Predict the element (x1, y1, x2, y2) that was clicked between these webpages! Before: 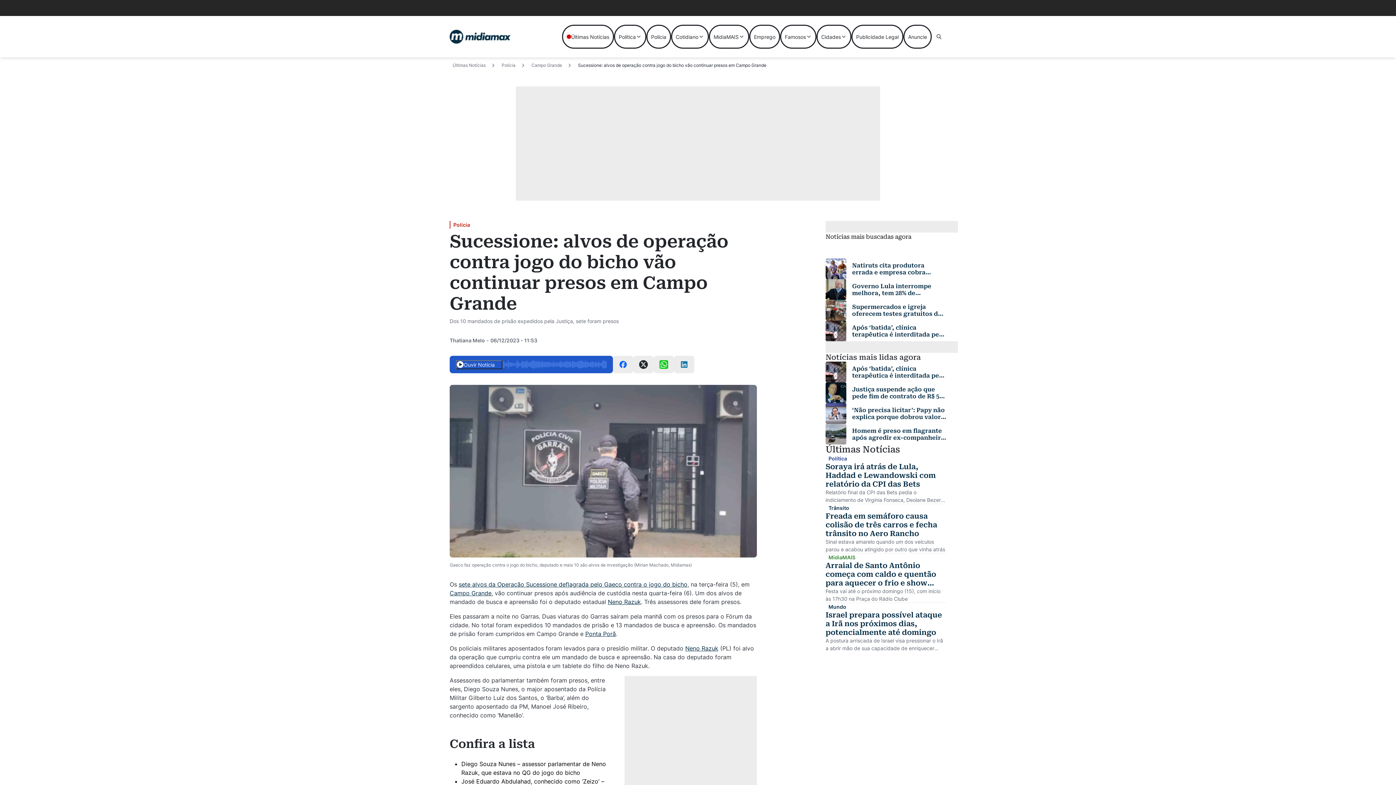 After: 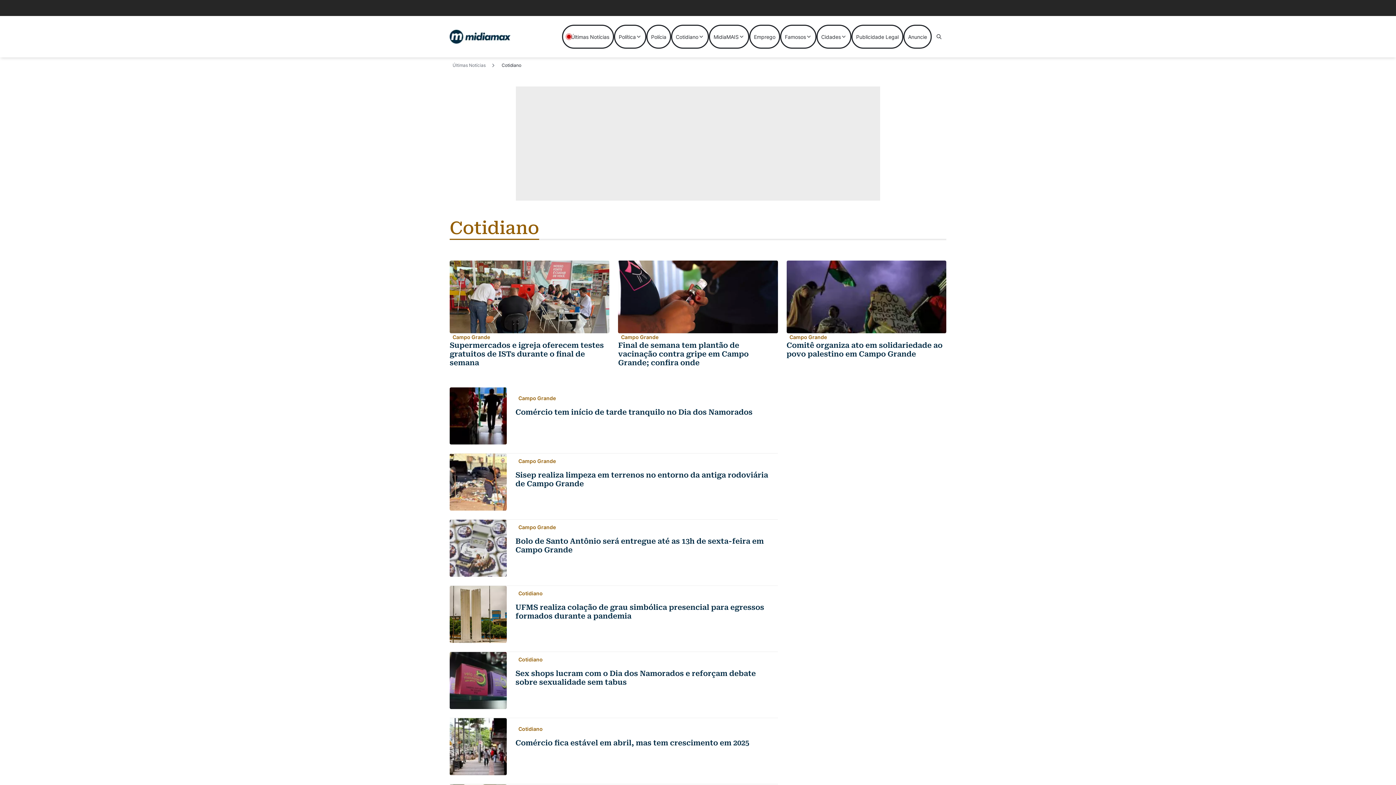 Action: label: Cotidiano bbox: (671, 24, 709, 48)